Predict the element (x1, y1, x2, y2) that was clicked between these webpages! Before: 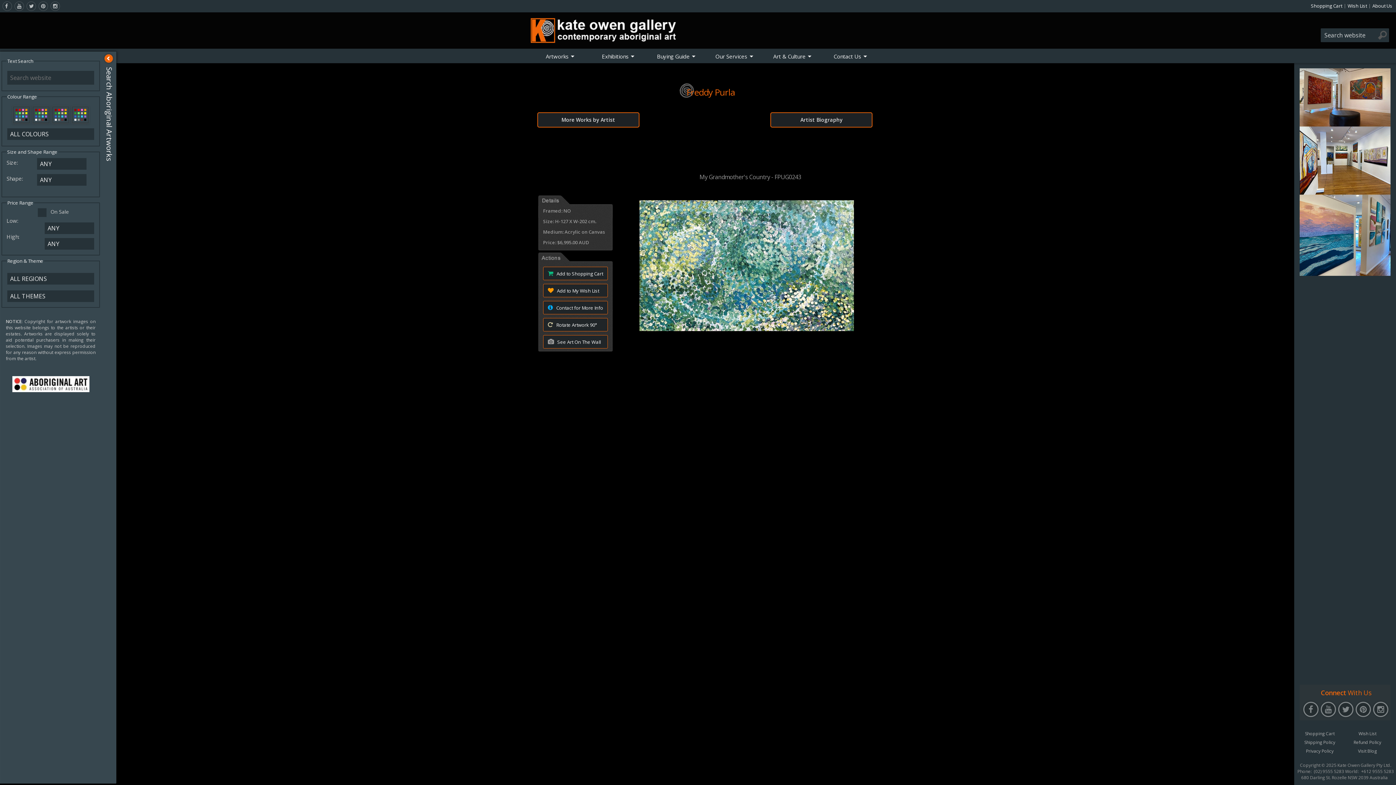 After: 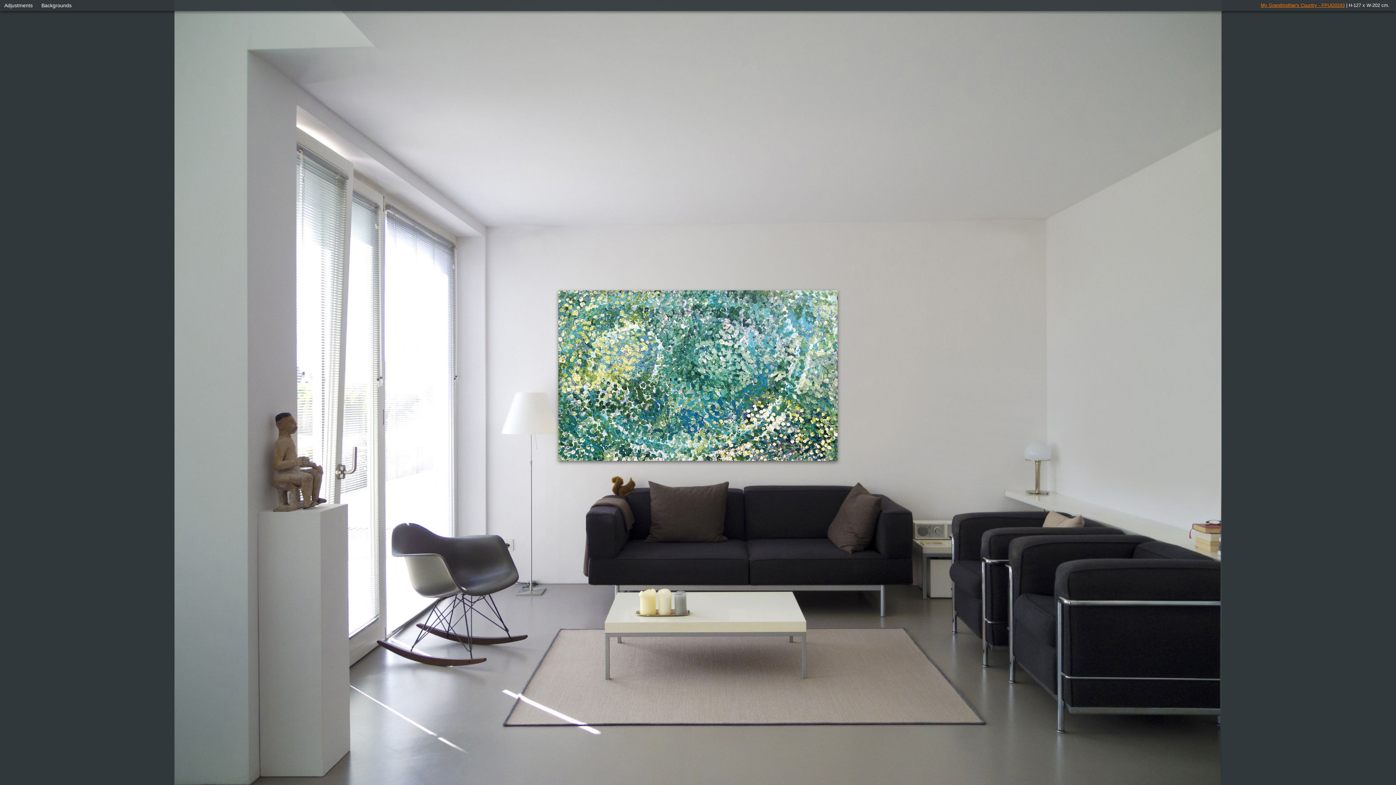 Action: bbox: (543, 335, 608, 348) label:  See Art On The Wall